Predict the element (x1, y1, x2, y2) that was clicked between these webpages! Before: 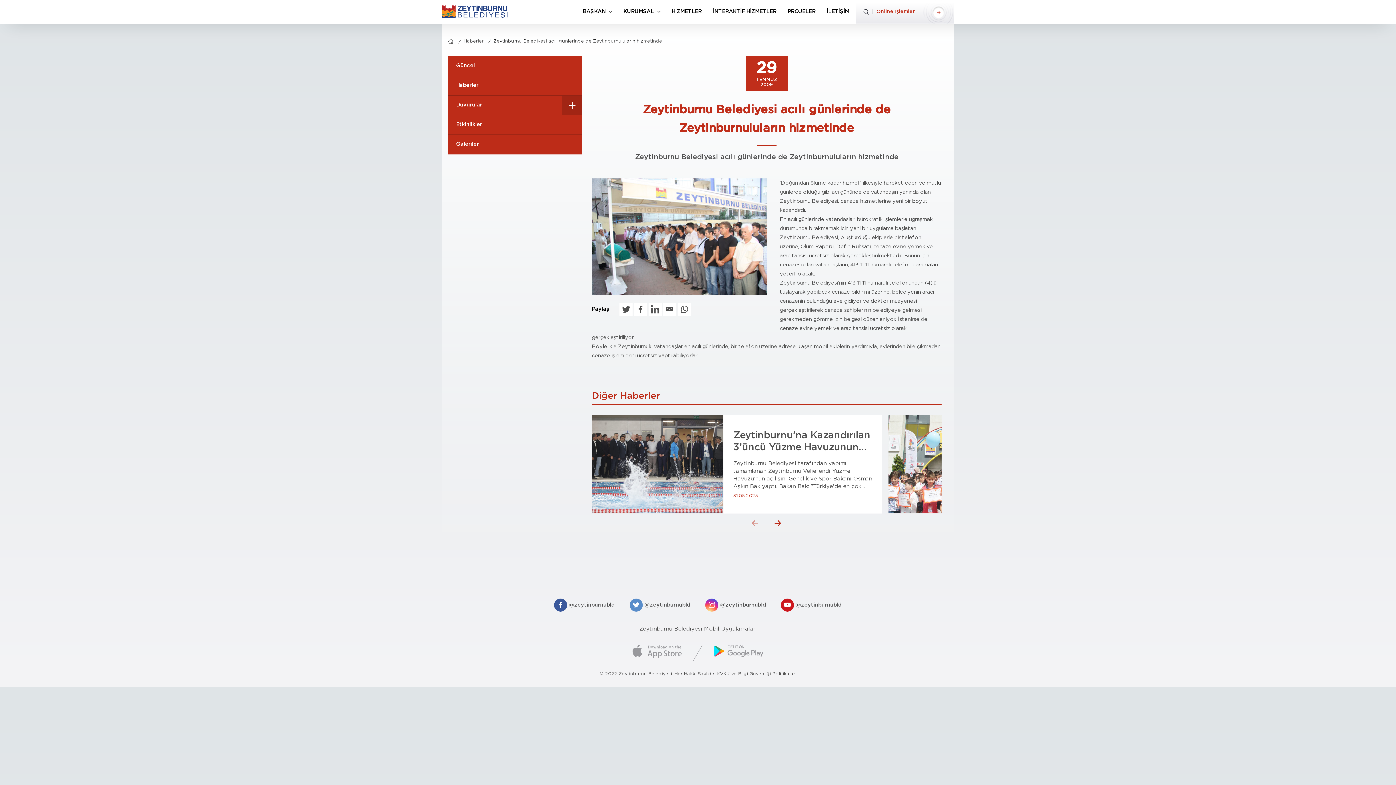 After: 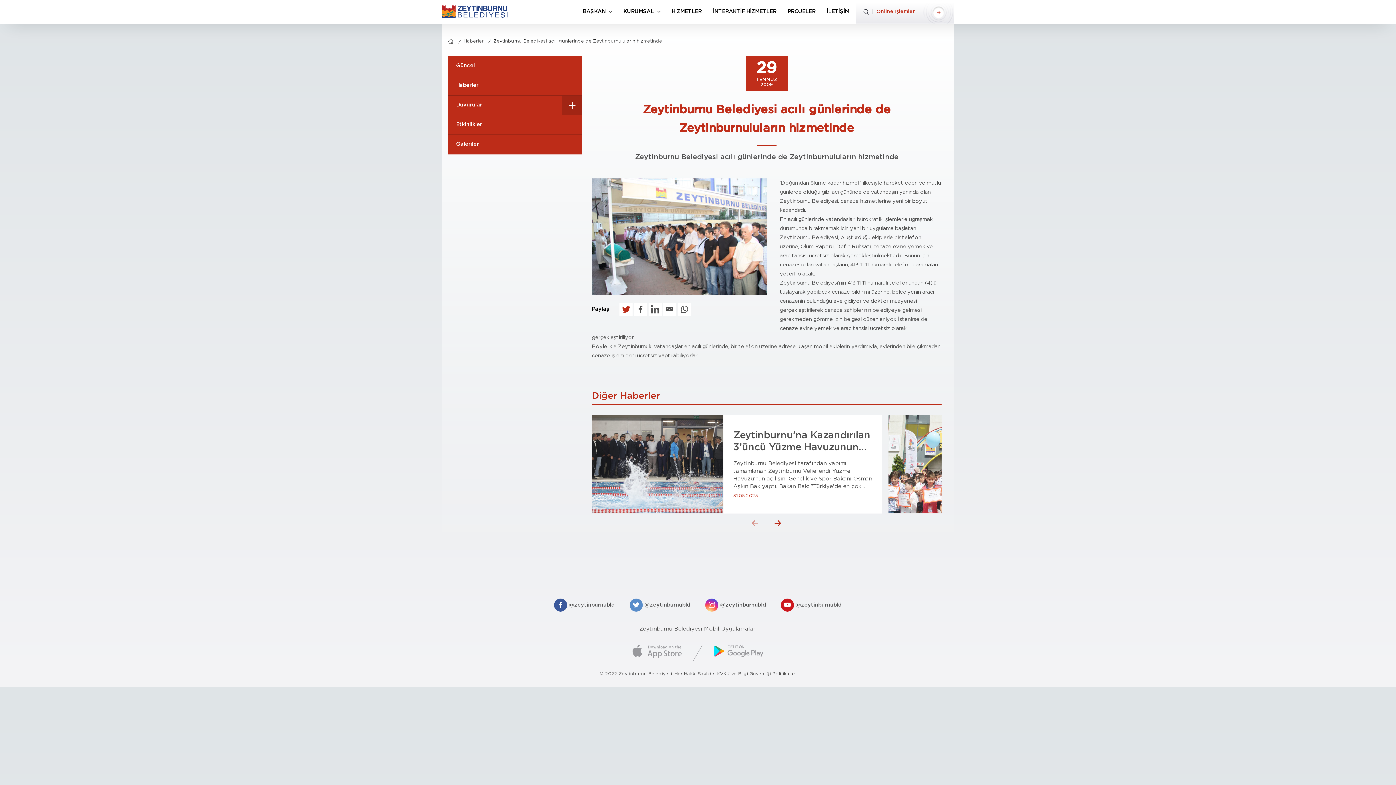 Action: bbox: (619, 303, 632, 316) label: Twitter